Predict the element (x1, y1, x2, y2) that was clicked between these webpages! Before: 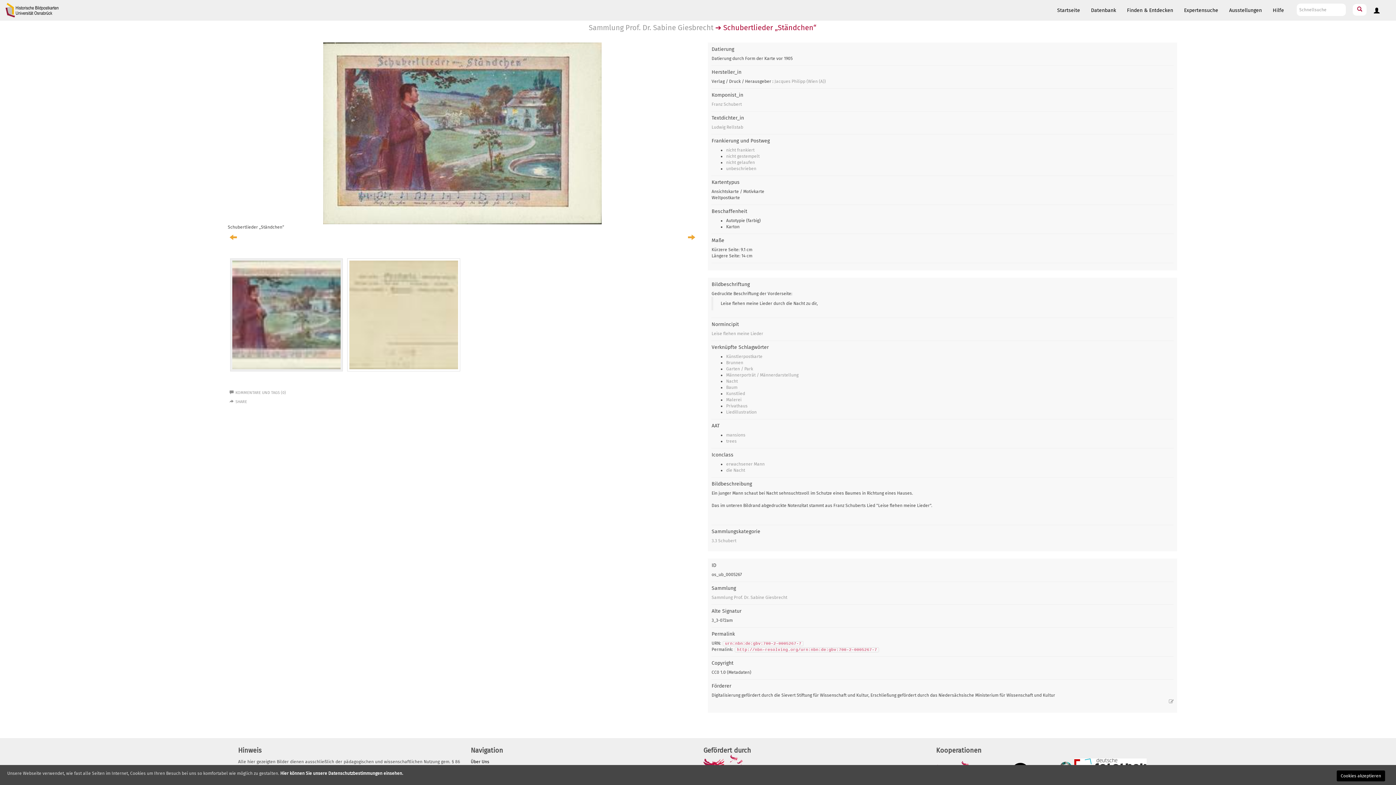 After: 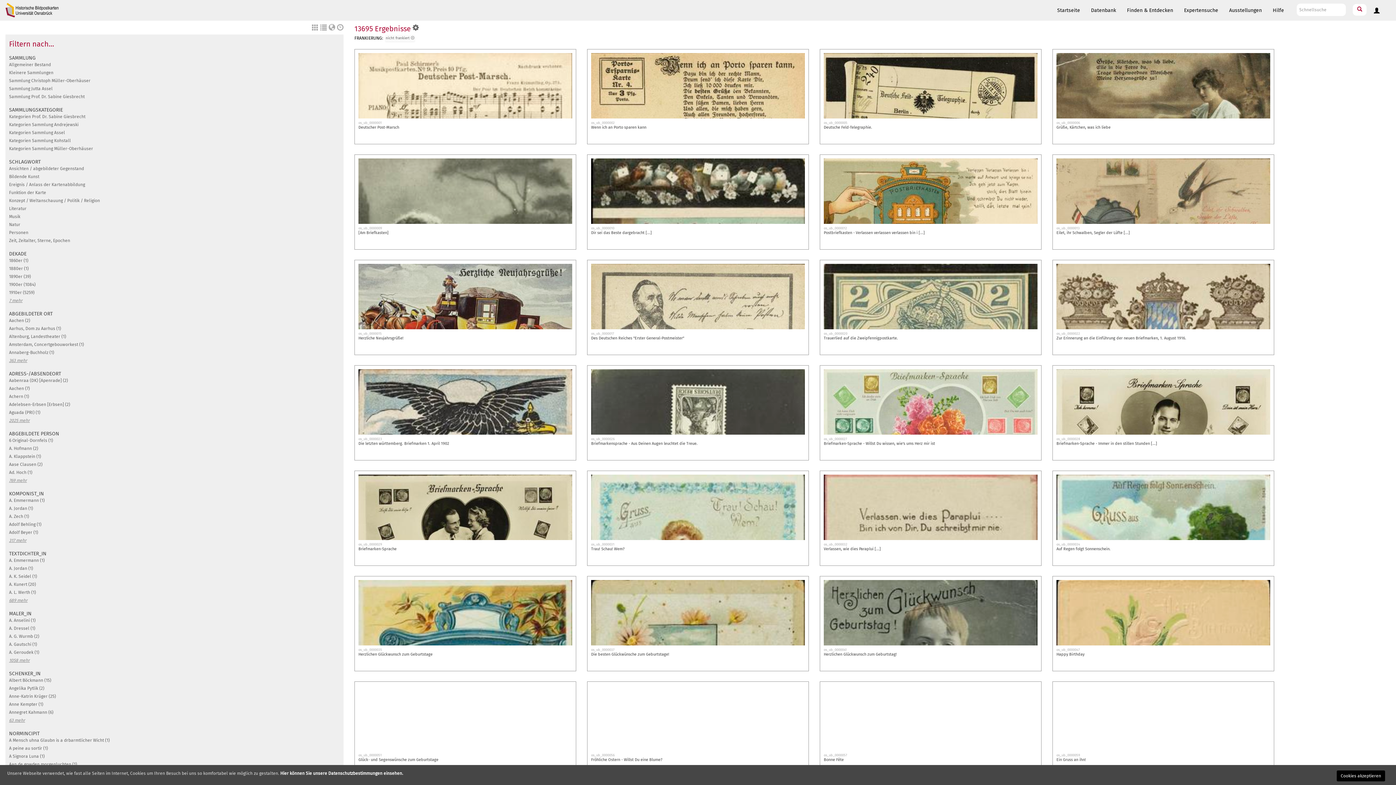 Action: bbox: (726, 147, 754, 152) label: nicht frankiert